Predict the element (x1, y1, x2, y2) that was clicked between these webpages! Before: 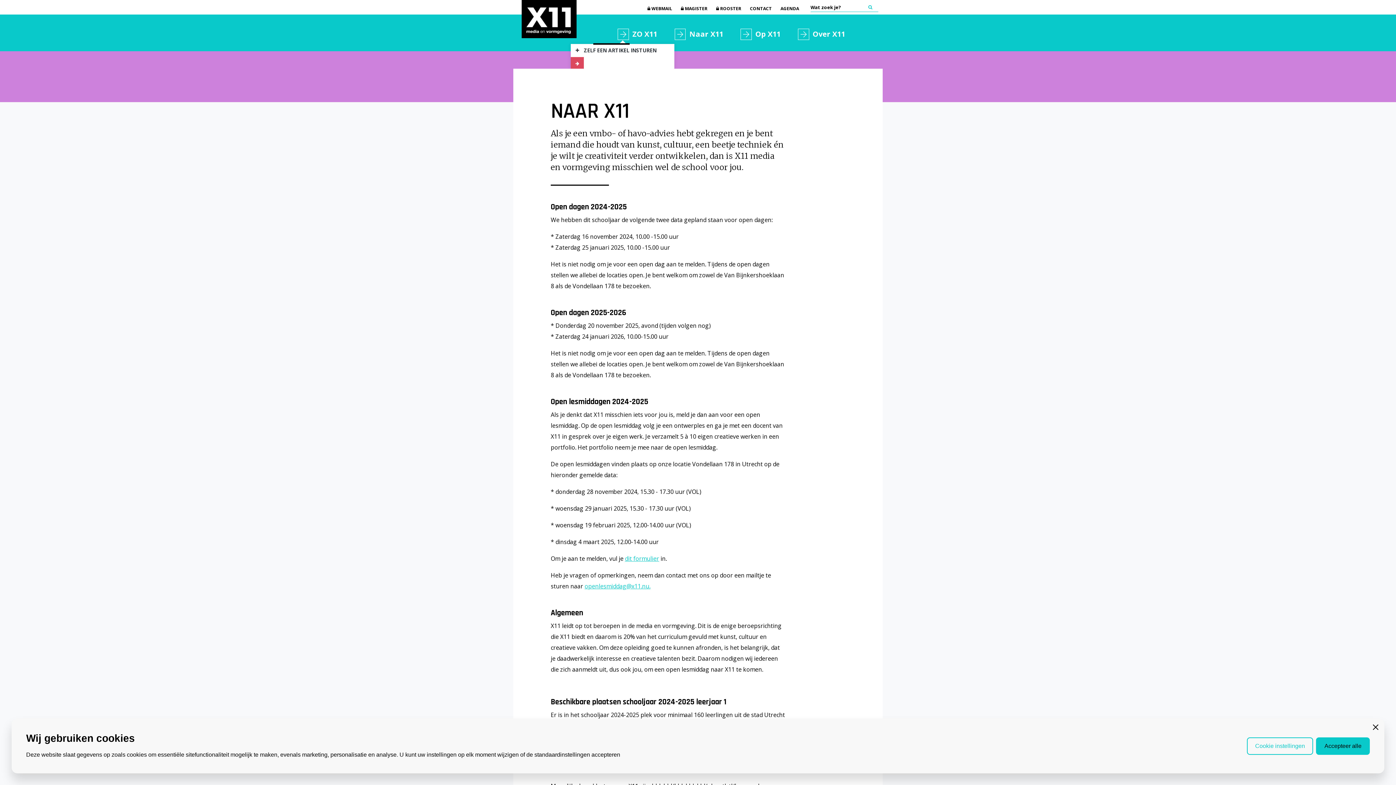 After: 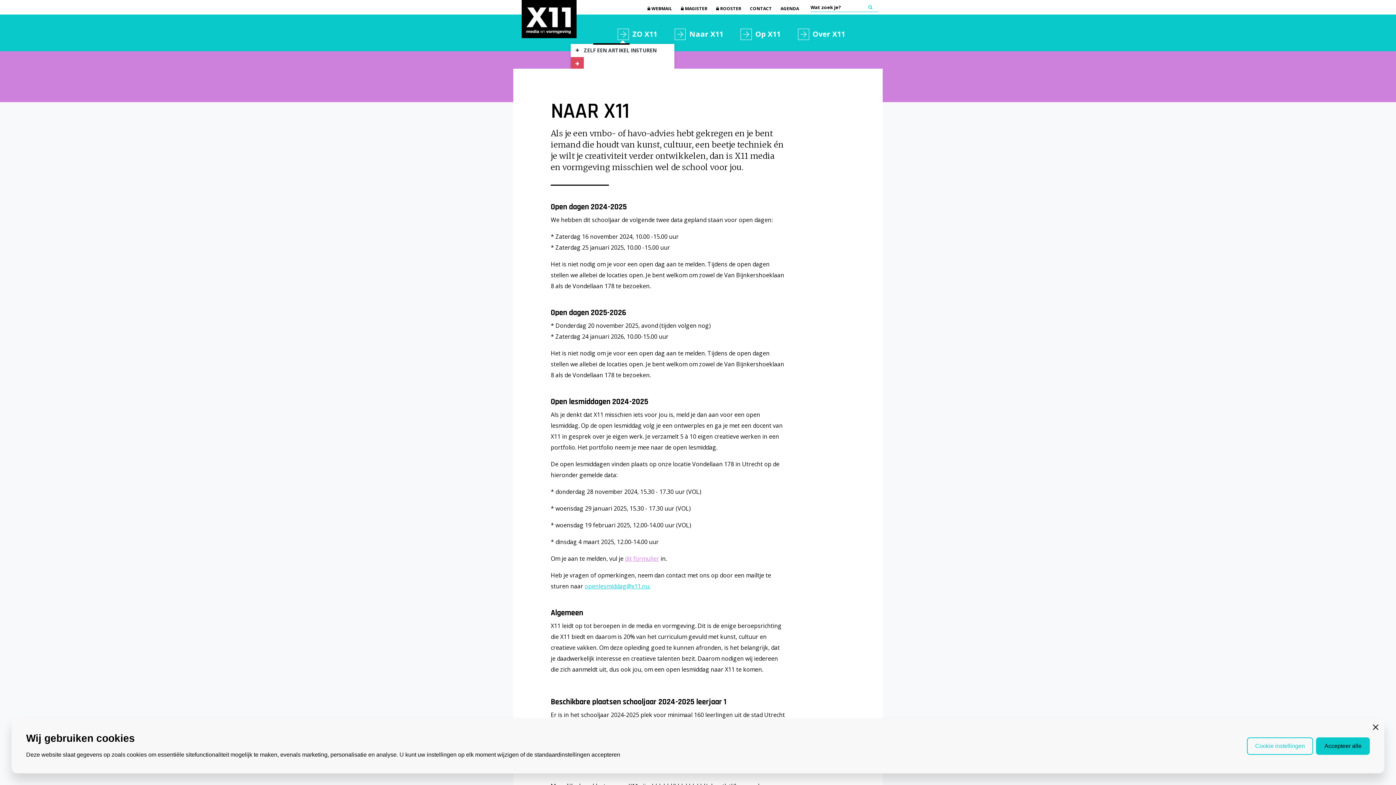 Action: label: dit formulier bbox: (625, 554, 659, 562)